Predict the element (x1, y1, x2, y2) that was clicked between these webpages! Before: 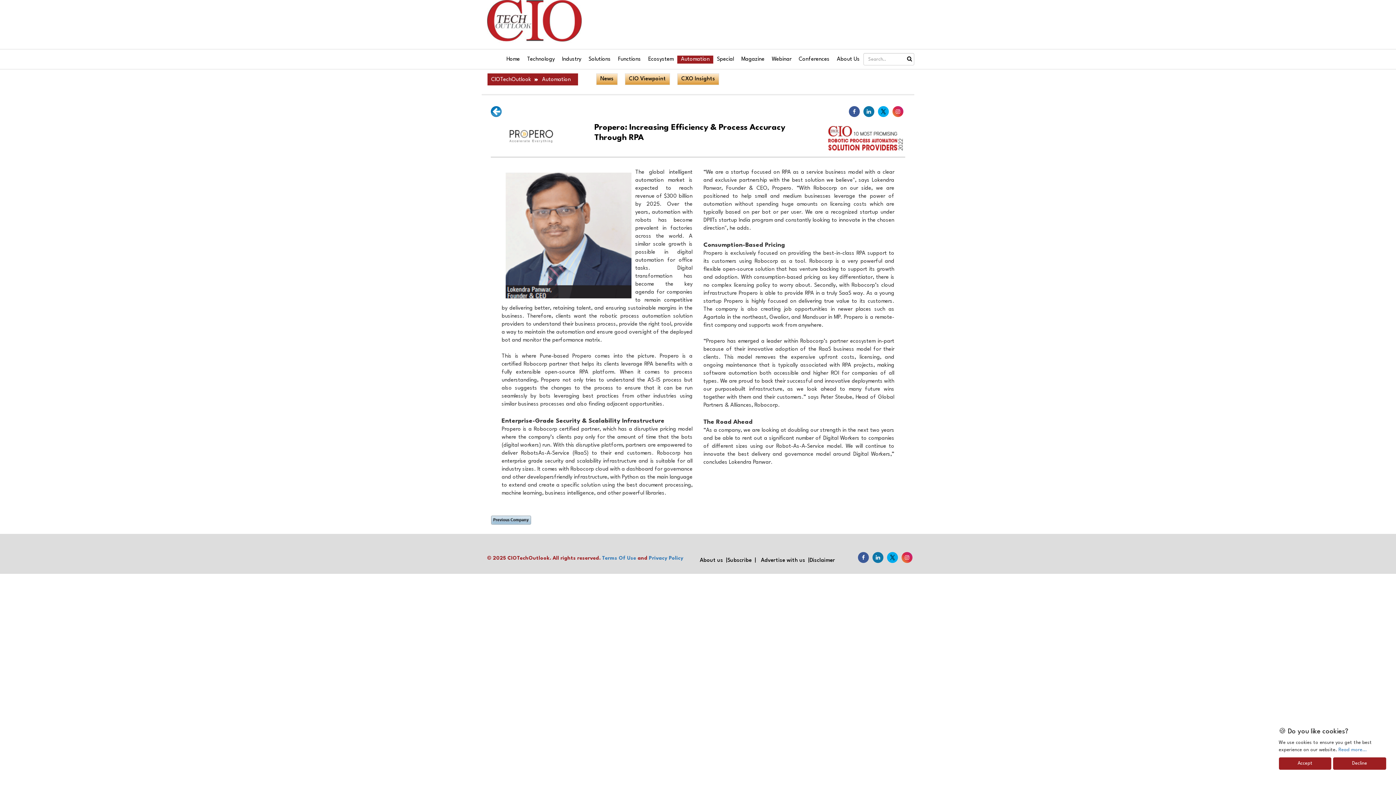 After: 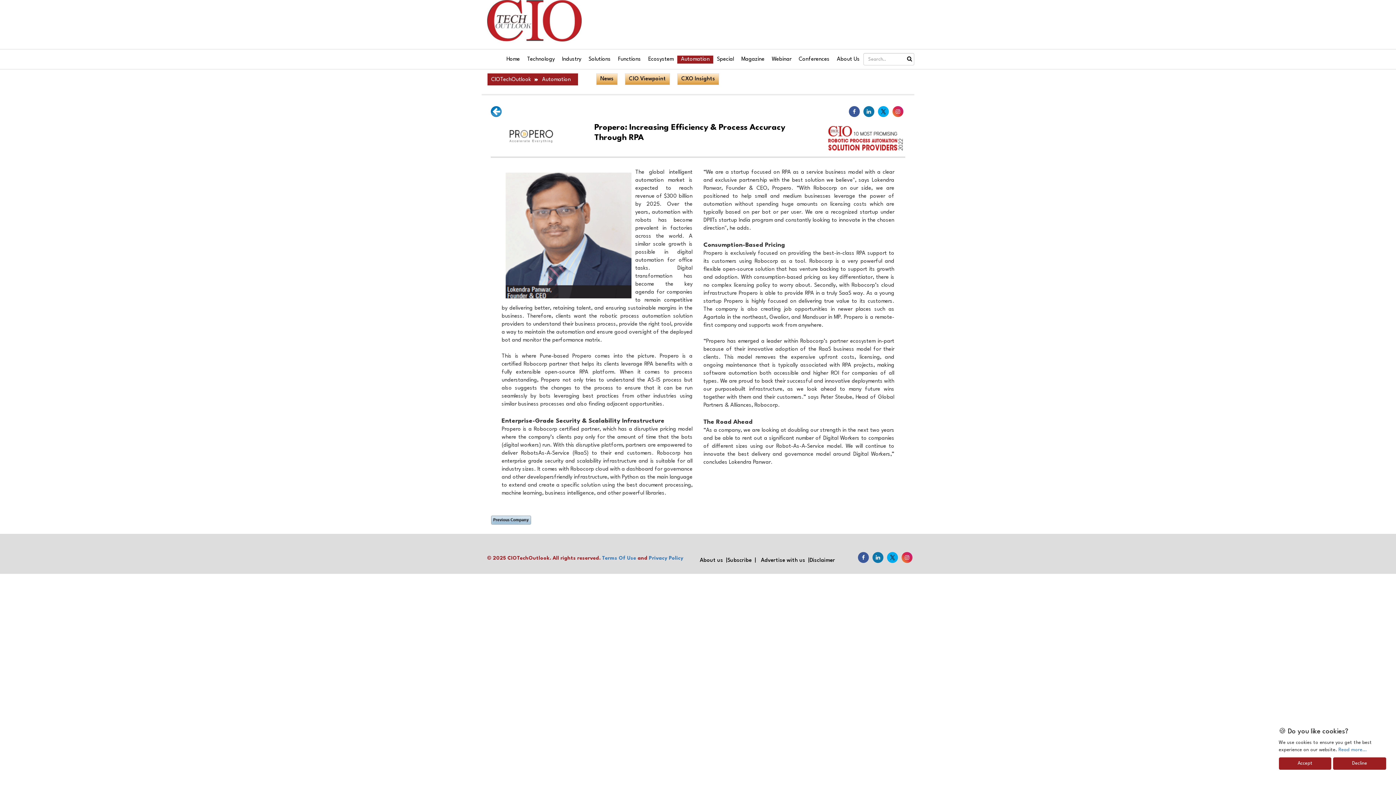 Action: bbox: (863, 106, 874, 117)